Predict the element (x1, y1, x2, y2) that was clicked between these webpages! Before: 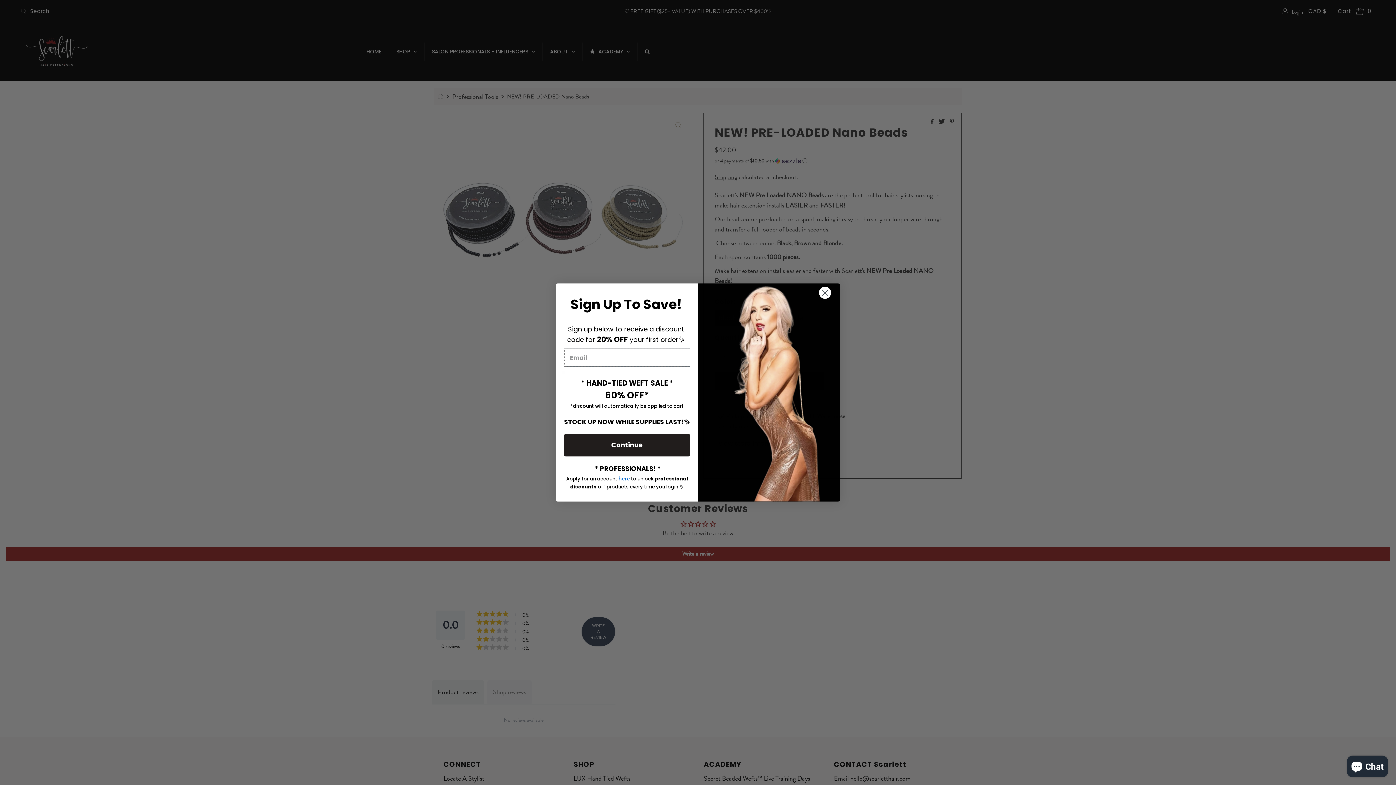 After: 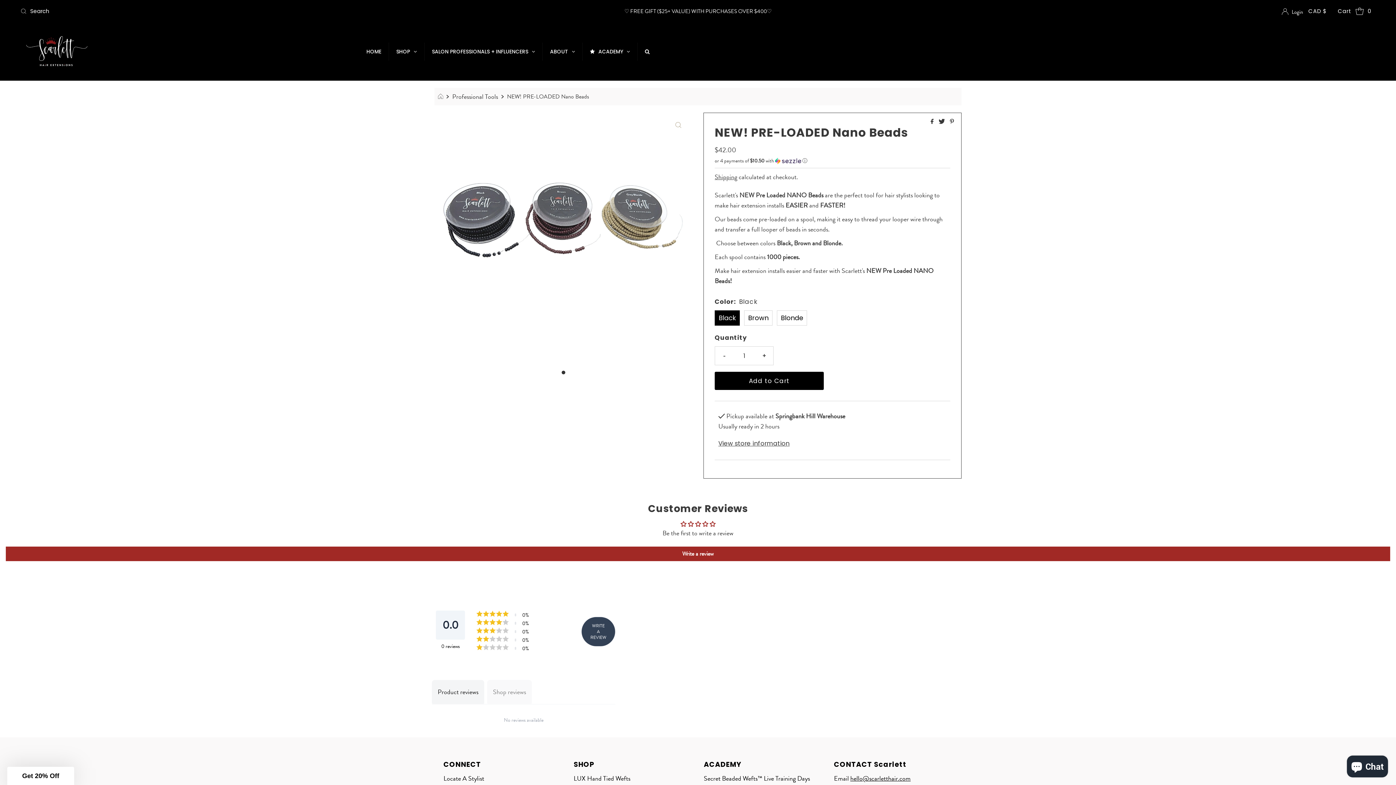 Action: label: Close dialog bbox: (813, 286, 837, 299)